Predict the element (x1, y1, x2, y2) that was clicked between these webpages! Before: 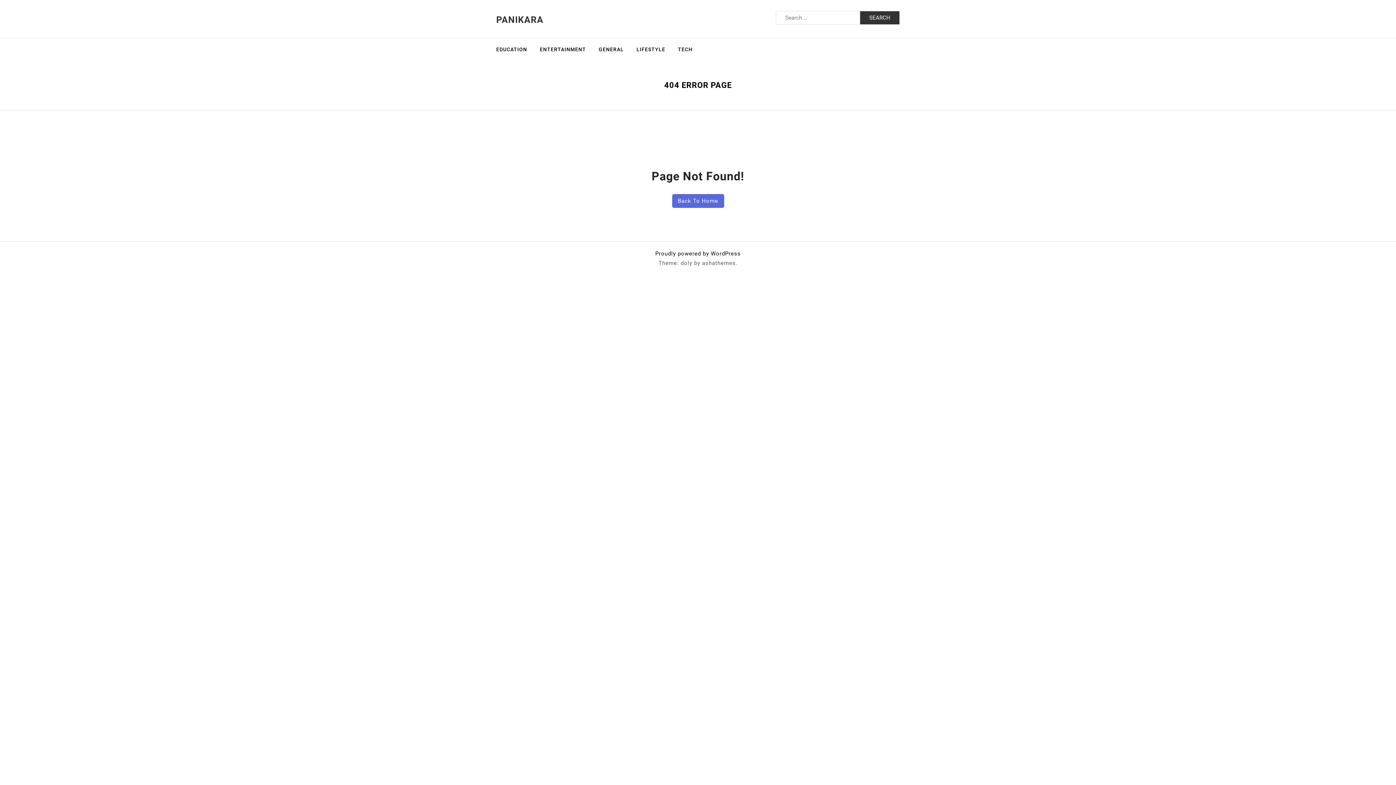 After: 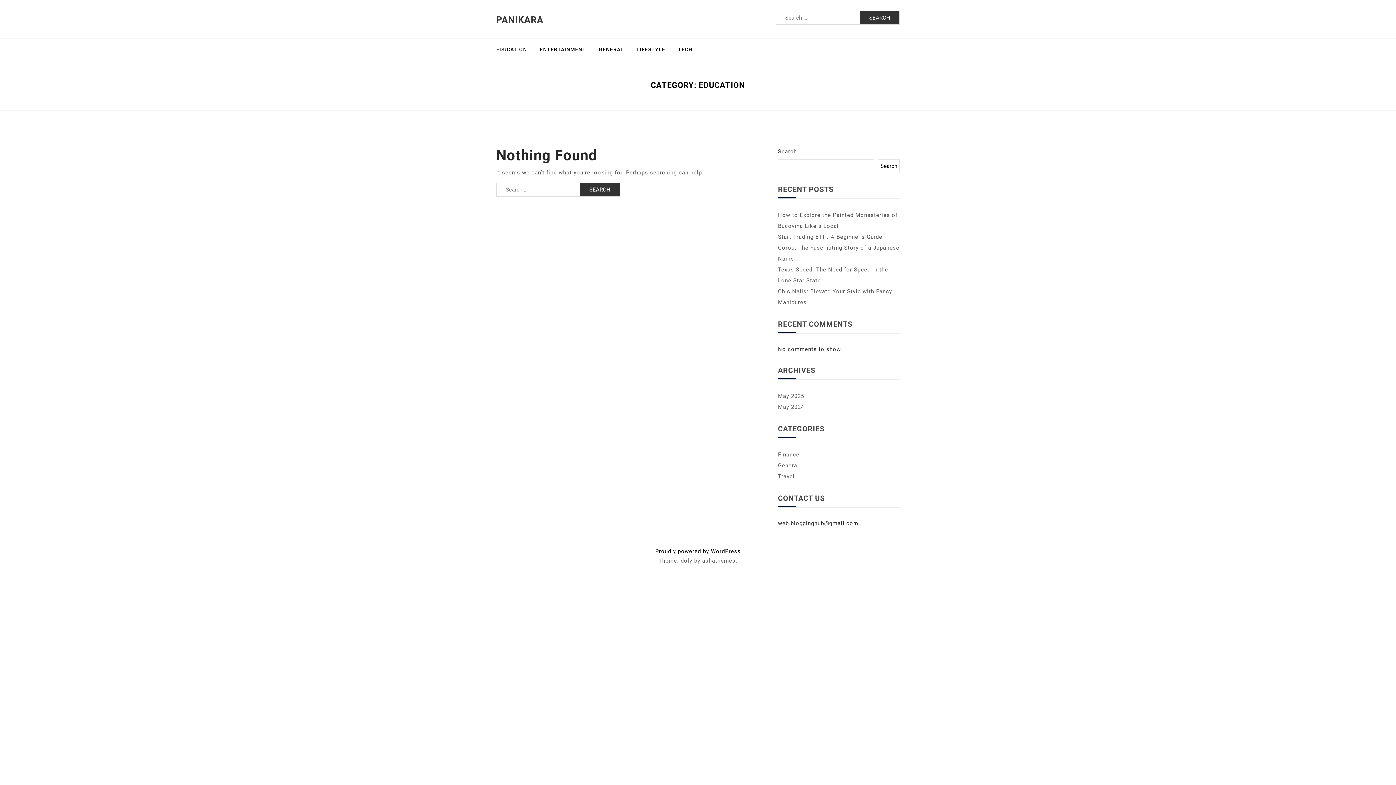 Action: bbox: (496, 38, 536, 60) label: EDUCATION